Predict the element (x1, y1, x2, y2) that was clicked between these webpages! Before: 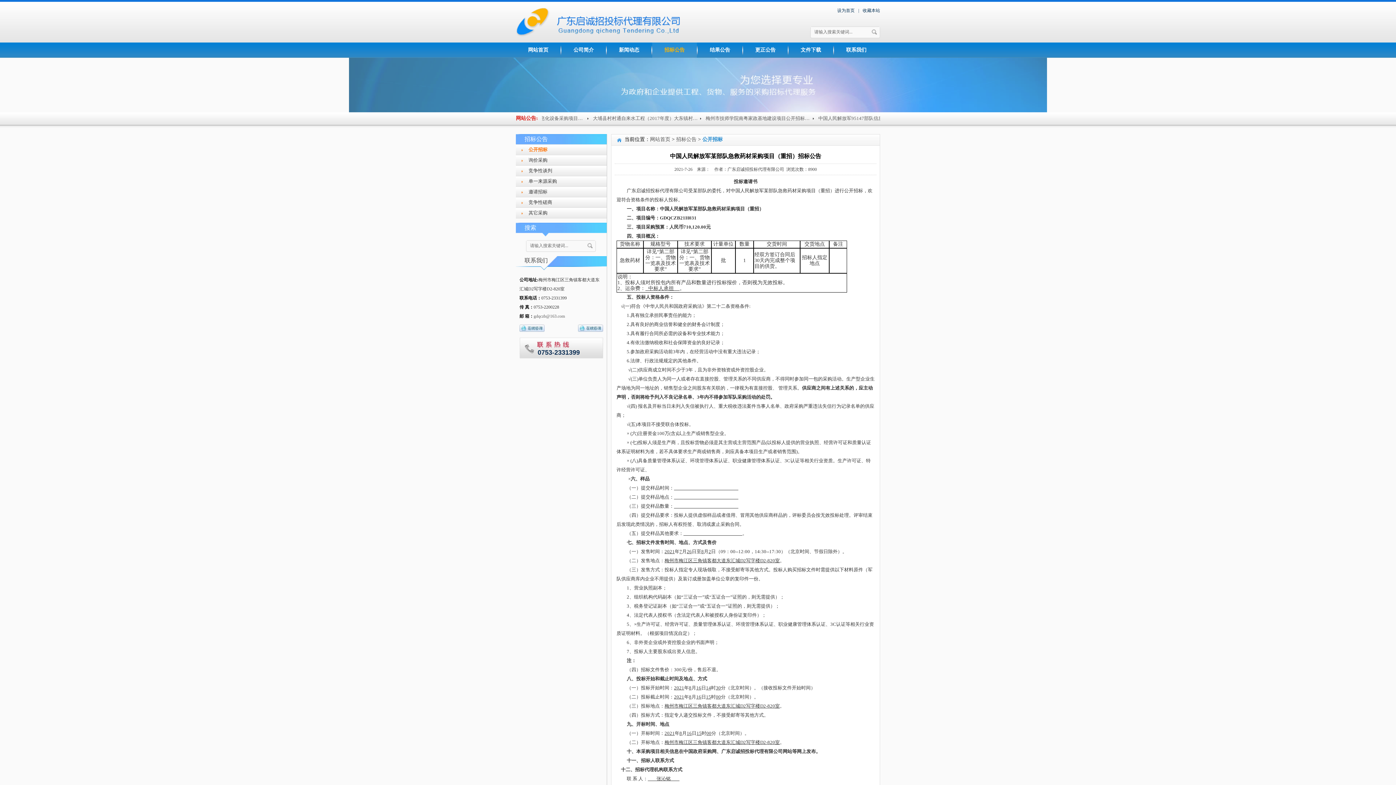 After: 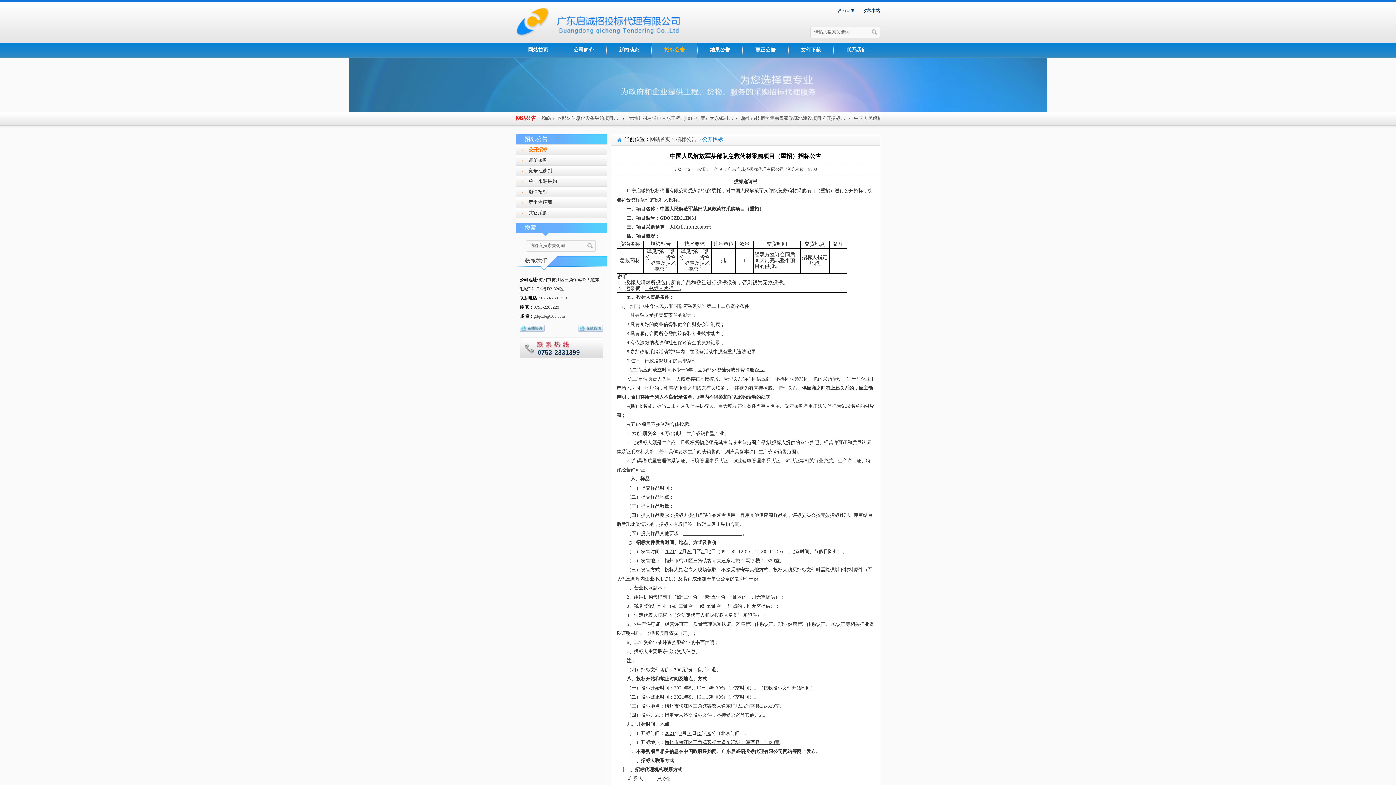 Action: bbox: (578, 328, 603, 333)